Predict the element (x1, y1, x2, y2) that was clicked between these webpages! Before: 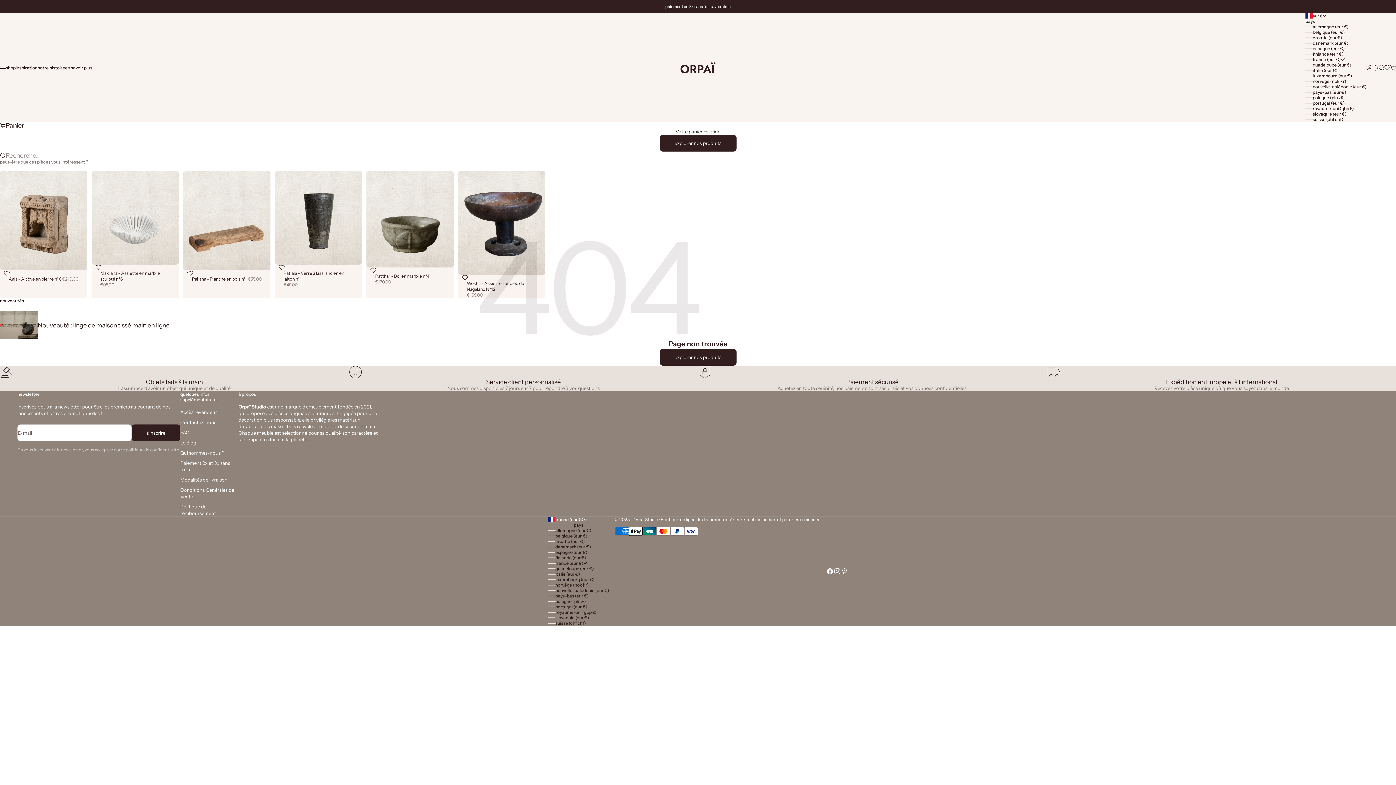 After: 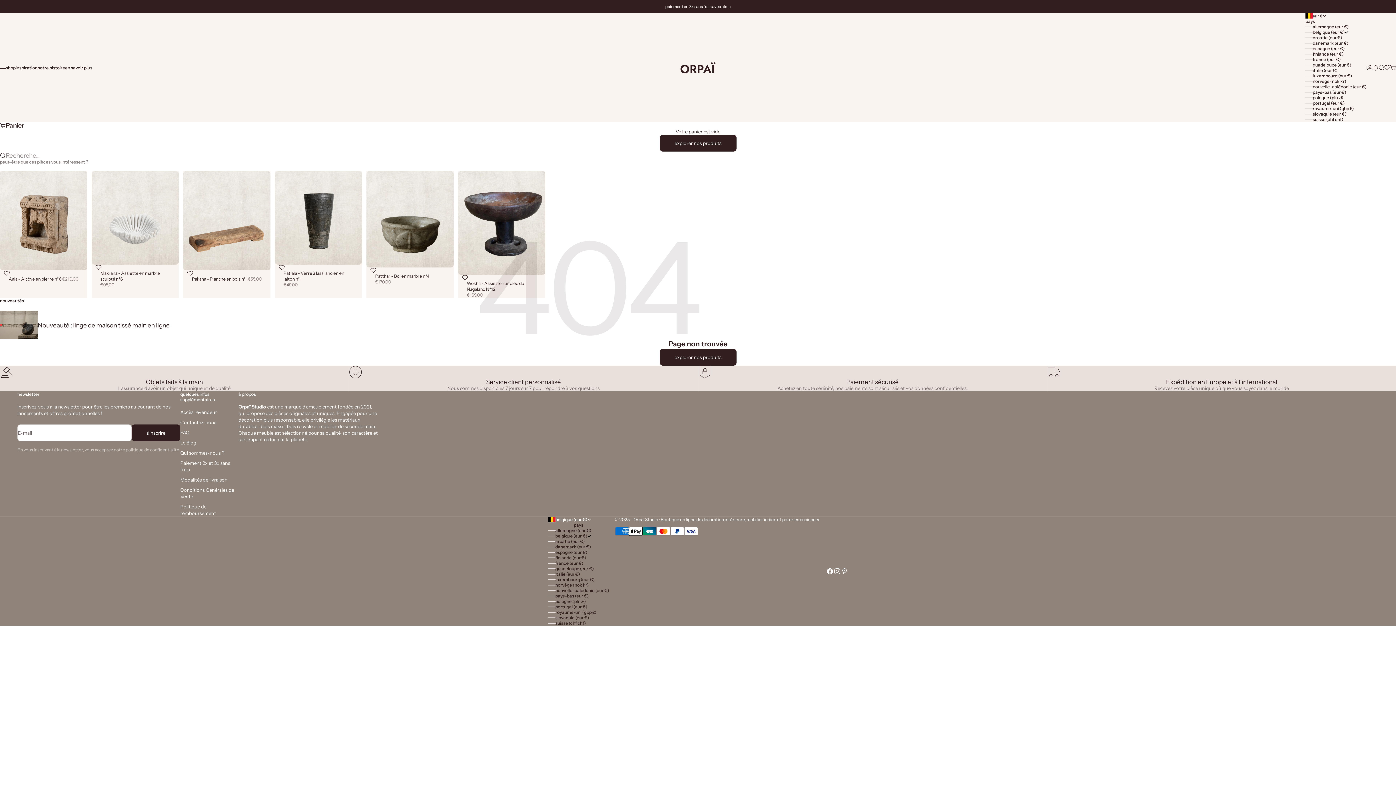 Action: label: belgique (eur €) bbox: (548, 533, 609, 539)